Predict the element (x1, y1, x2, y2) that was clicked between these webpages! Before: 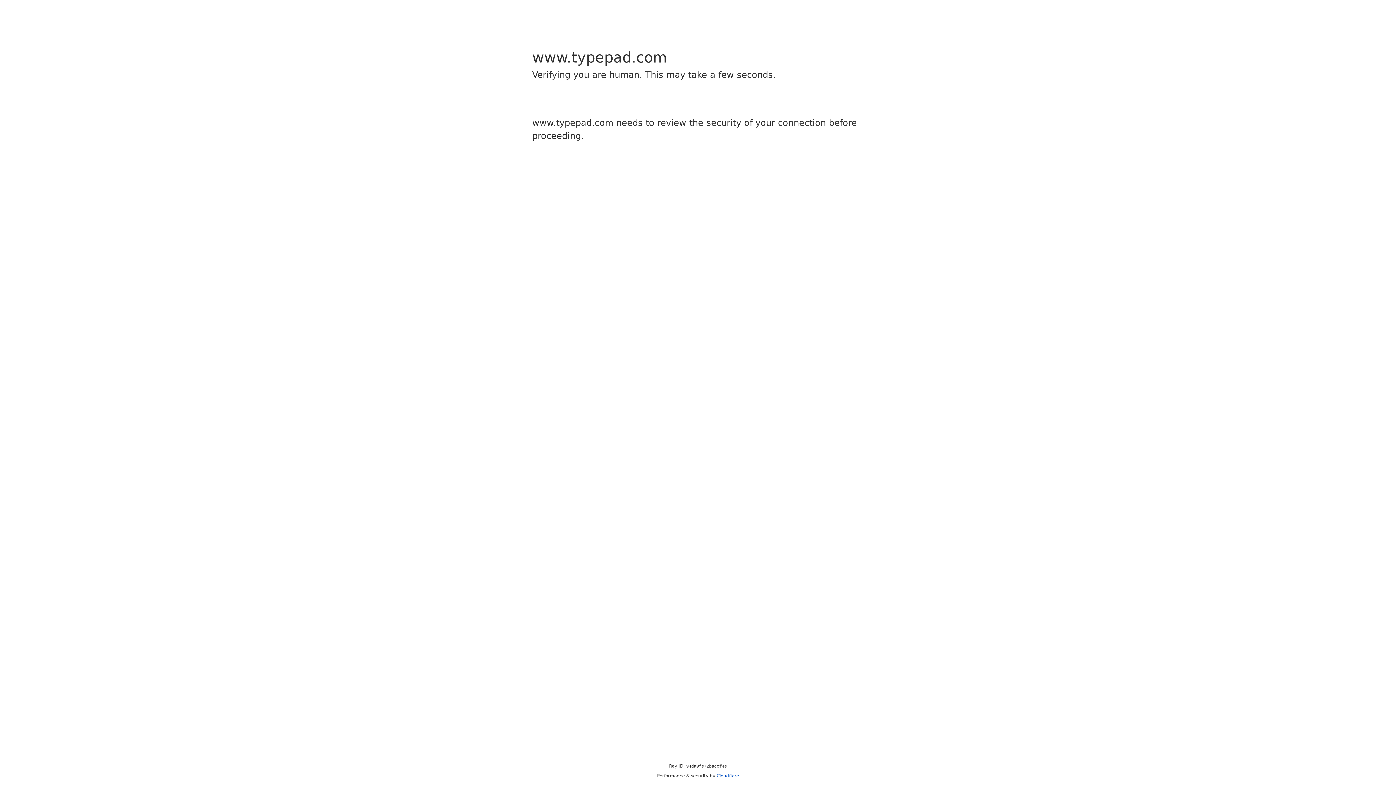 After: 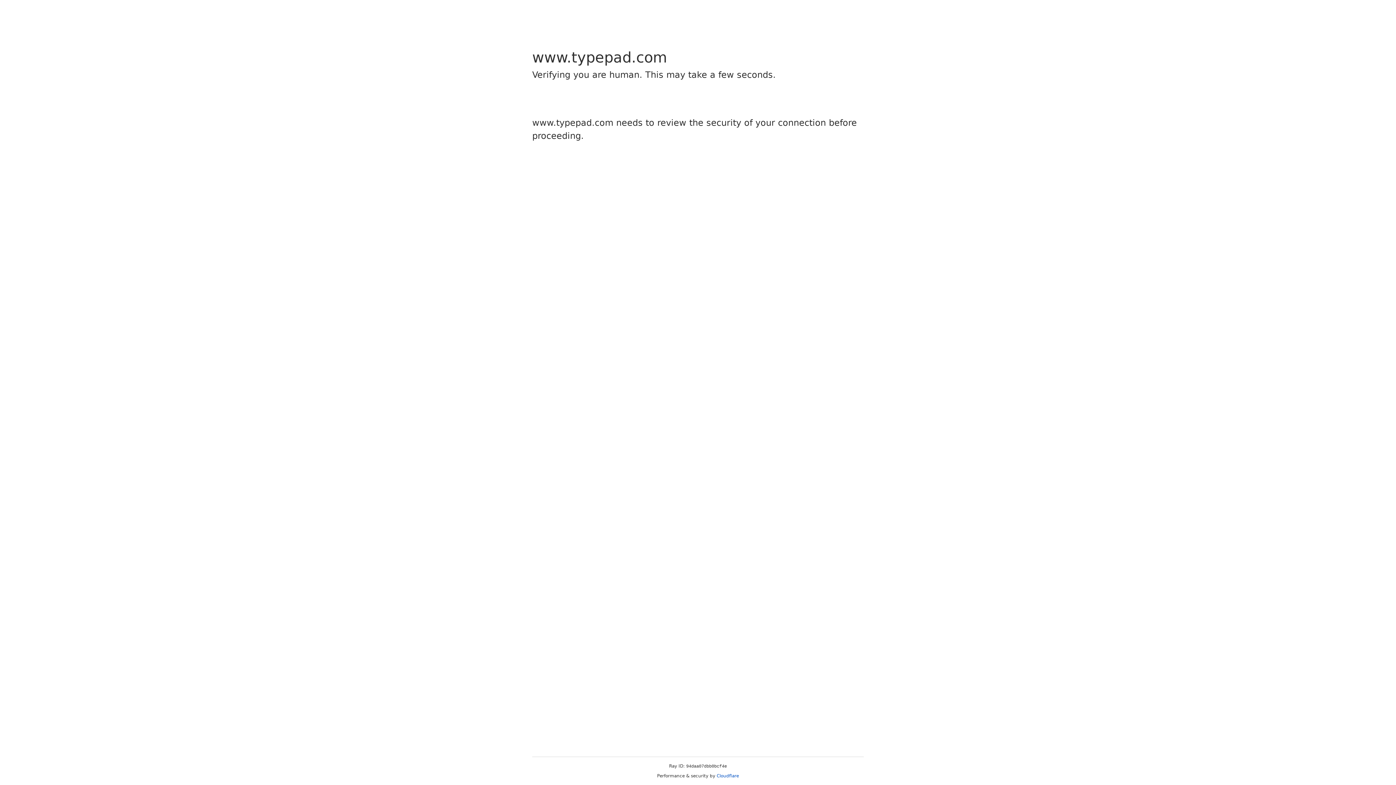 Action: label: Cloudflare bbox: (716, 773, 739, 778)